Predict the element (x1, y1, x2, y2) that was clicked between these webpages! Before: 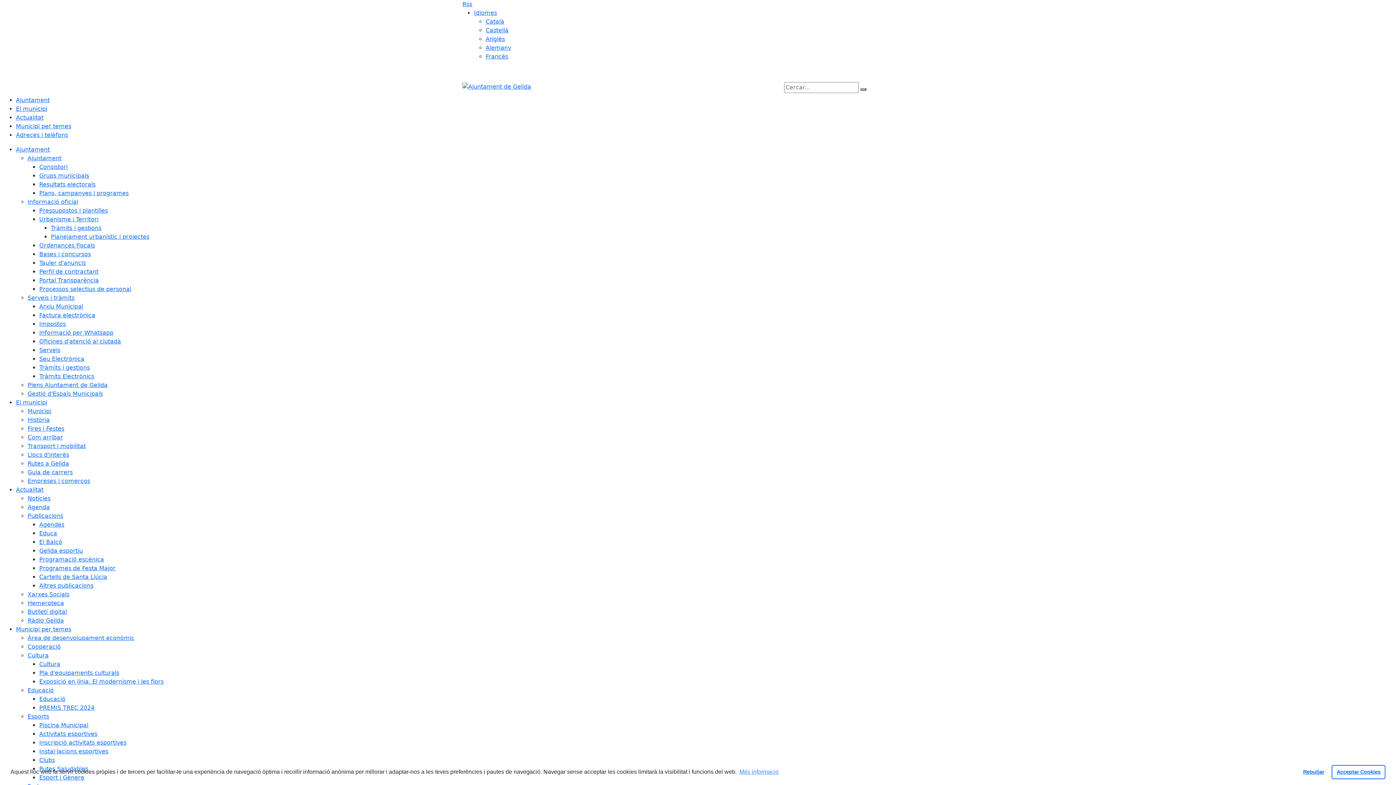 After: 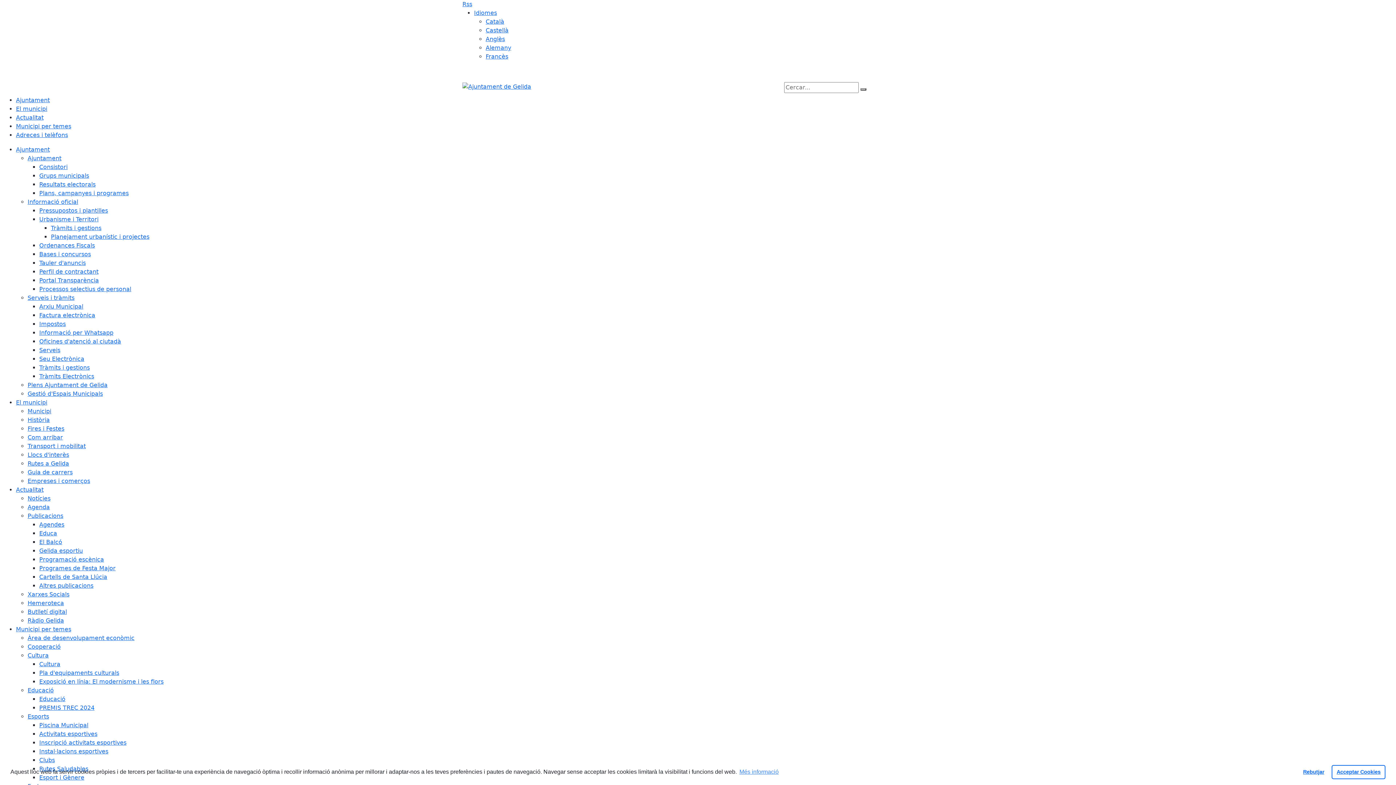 Action: label: Factura electrònica bbox: (39, 312, 95, 318)